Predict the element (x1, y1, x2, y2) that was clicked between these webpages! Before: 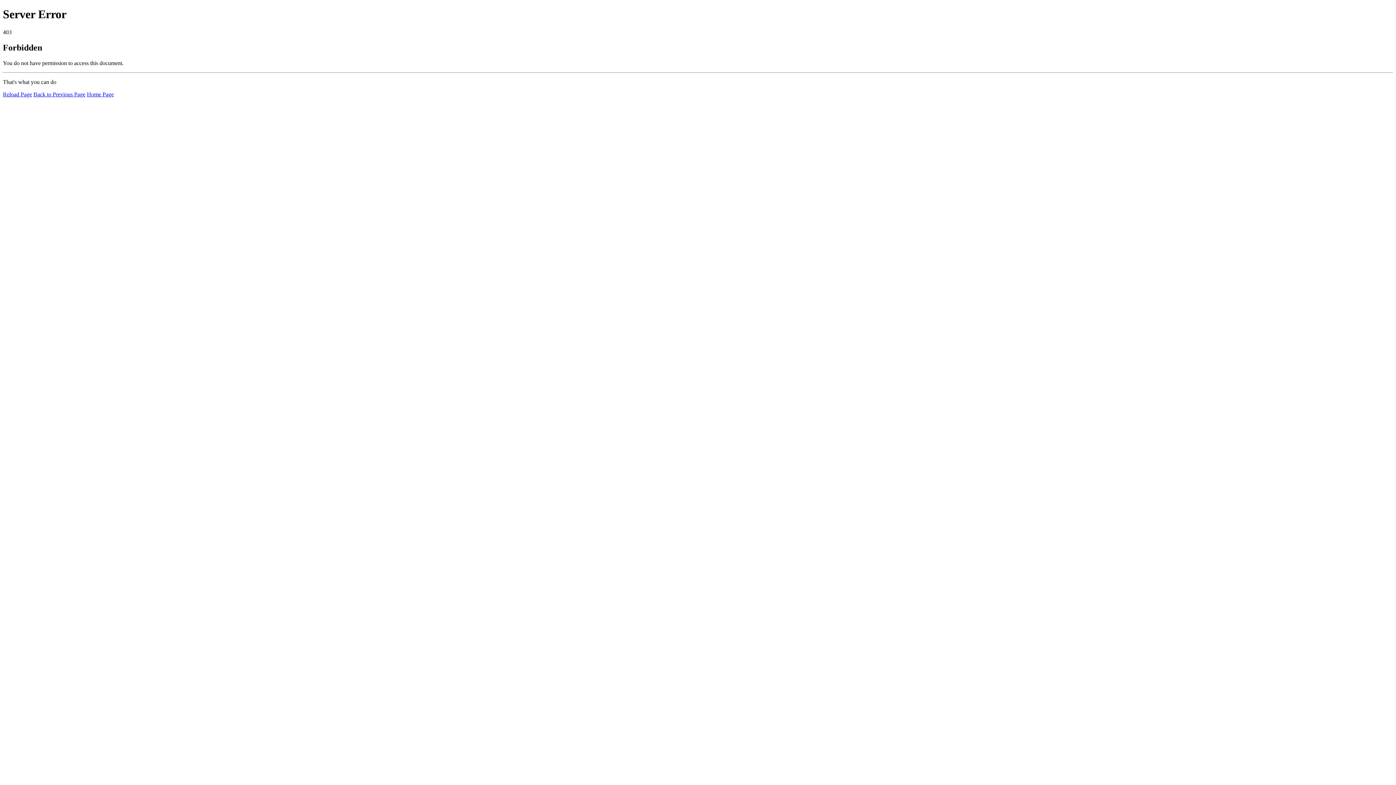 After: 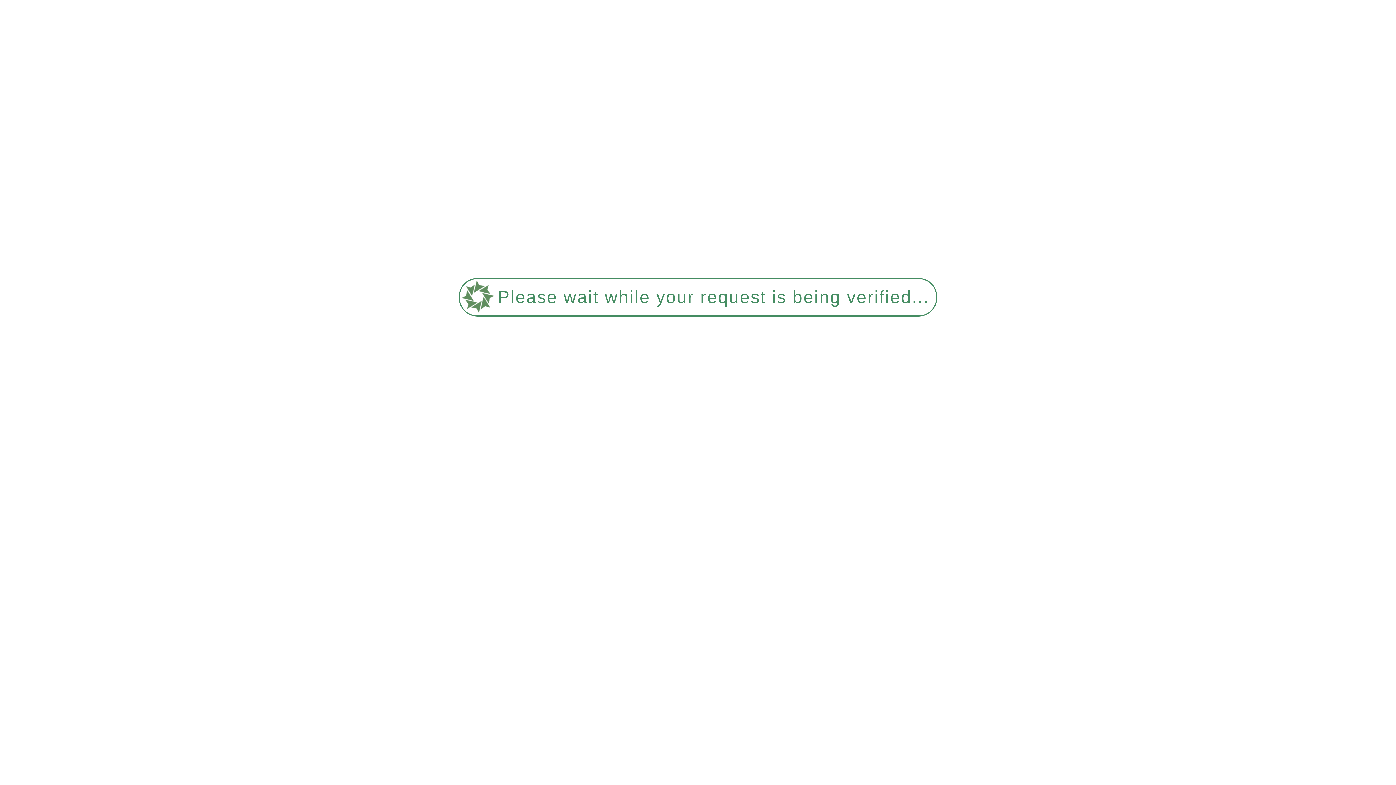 Action: bbox: (2, 91, 32, 97) label: Reload Page